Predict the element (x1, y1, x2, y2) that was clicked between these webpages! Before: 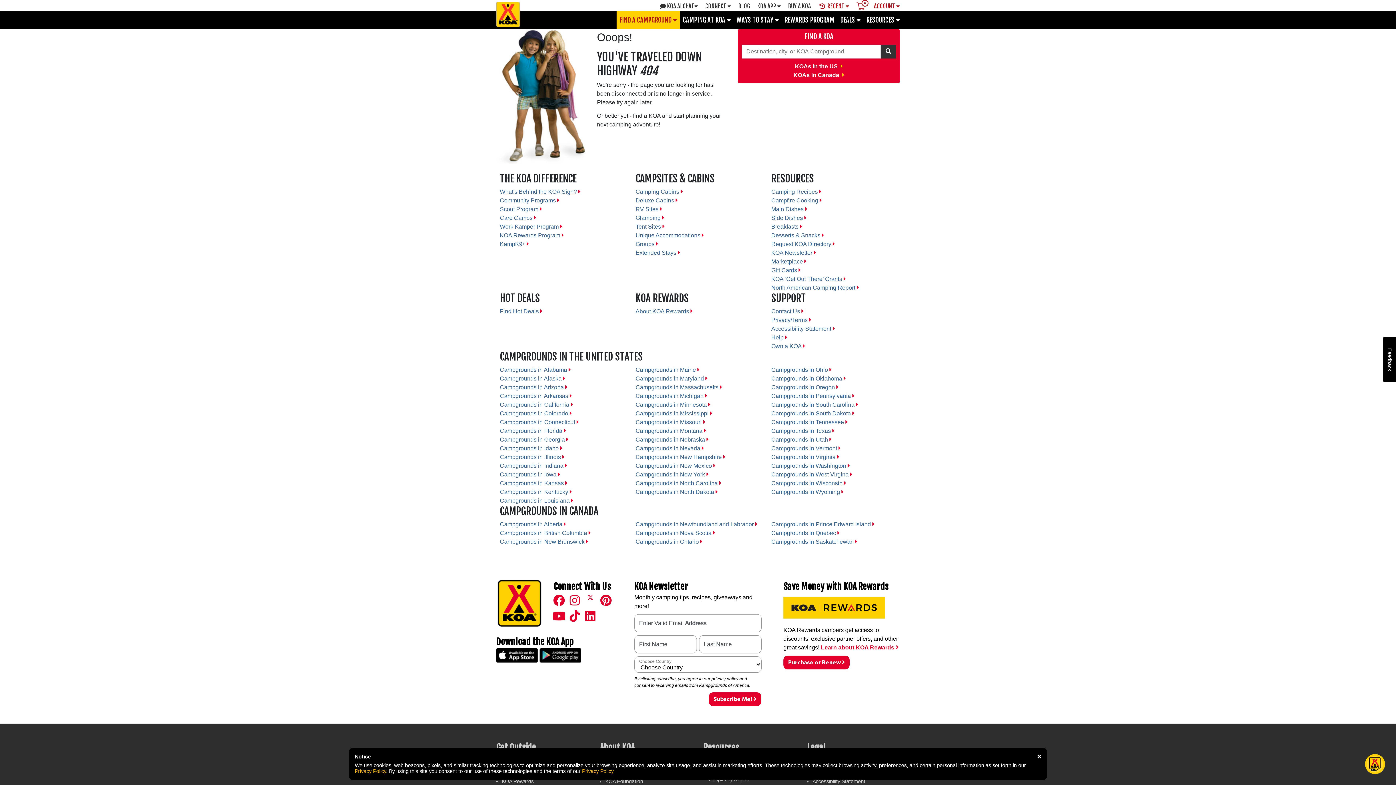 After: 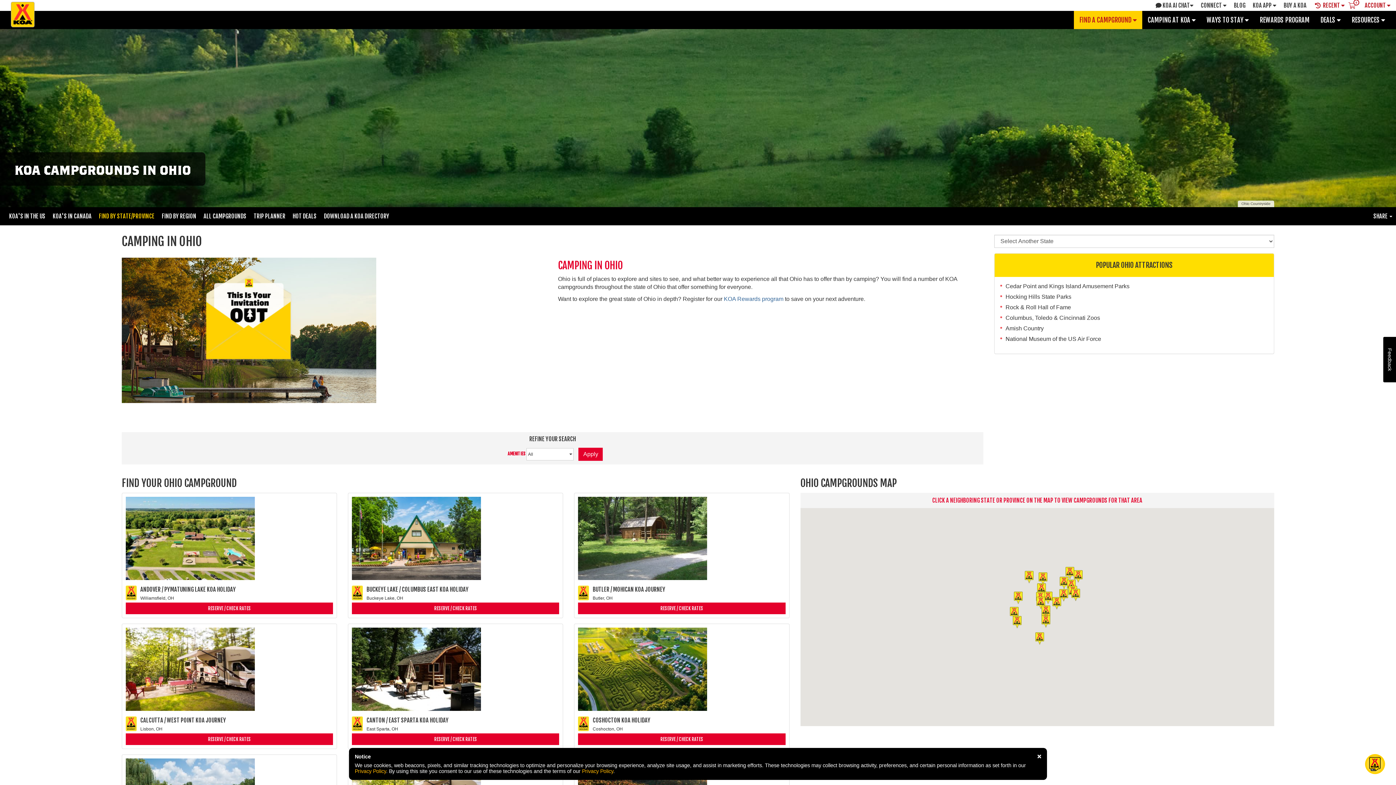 Action: label: Campgrounds in Ohio  bbox: (771, 366, 831, 373)